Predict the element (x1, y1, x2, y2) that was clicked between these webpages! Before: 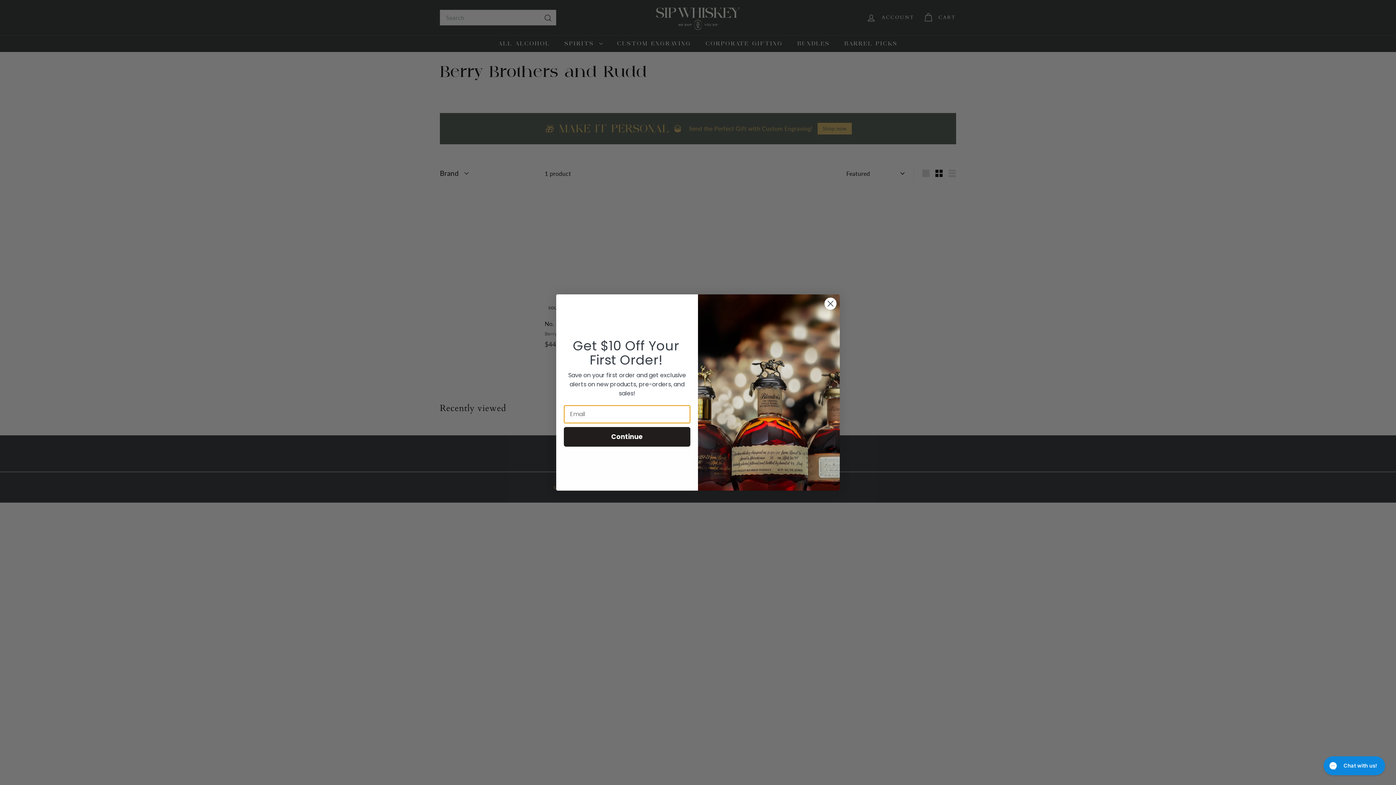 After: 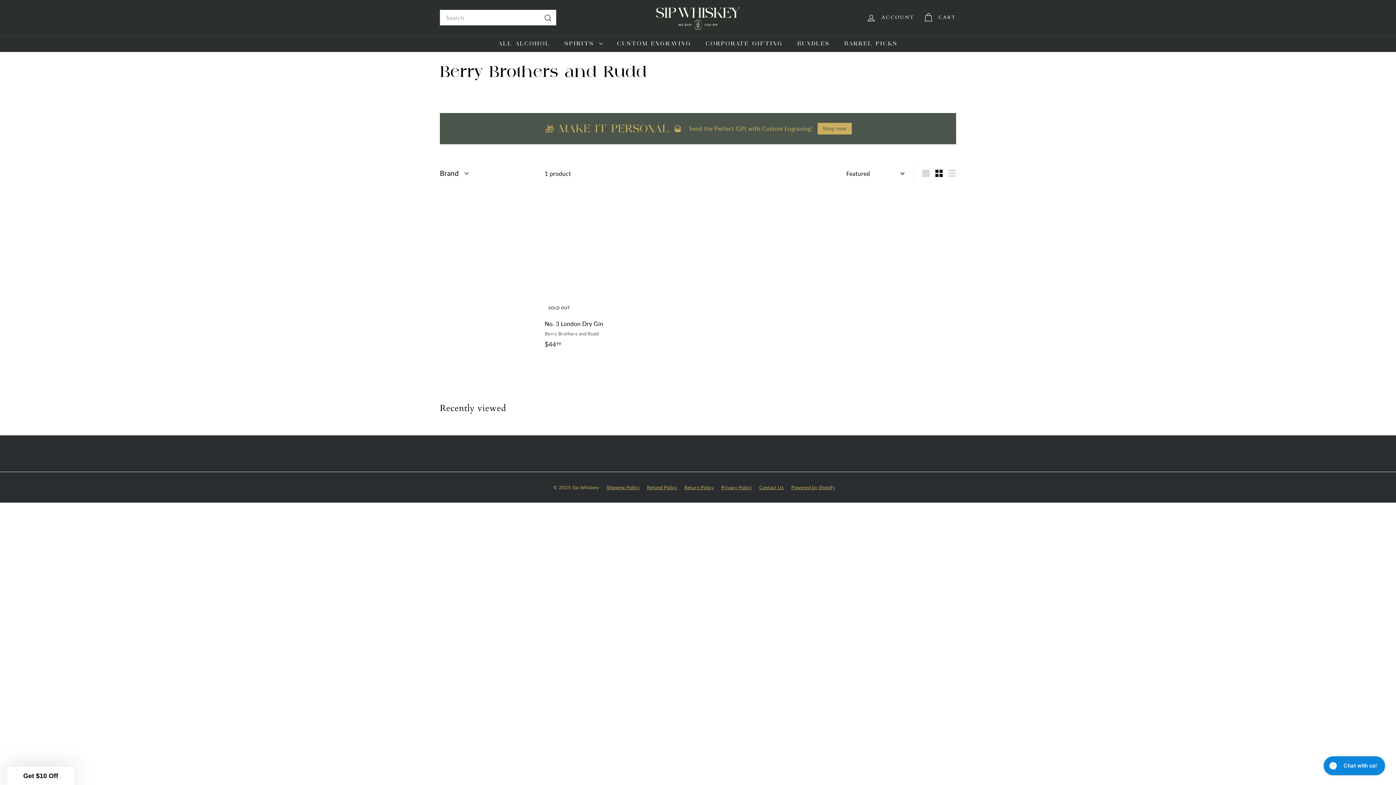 Action: label: Close dialog bbox: (824, 297, 837, 310)